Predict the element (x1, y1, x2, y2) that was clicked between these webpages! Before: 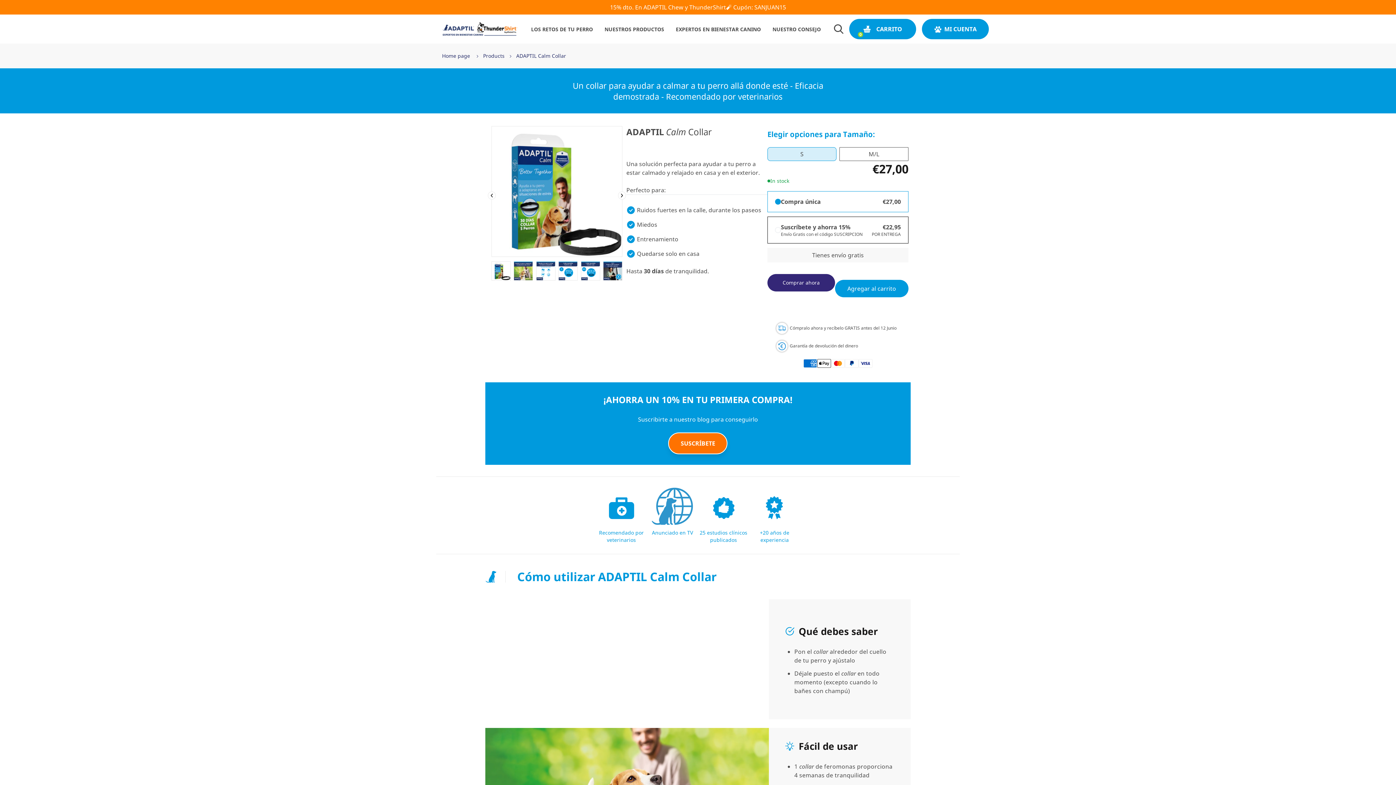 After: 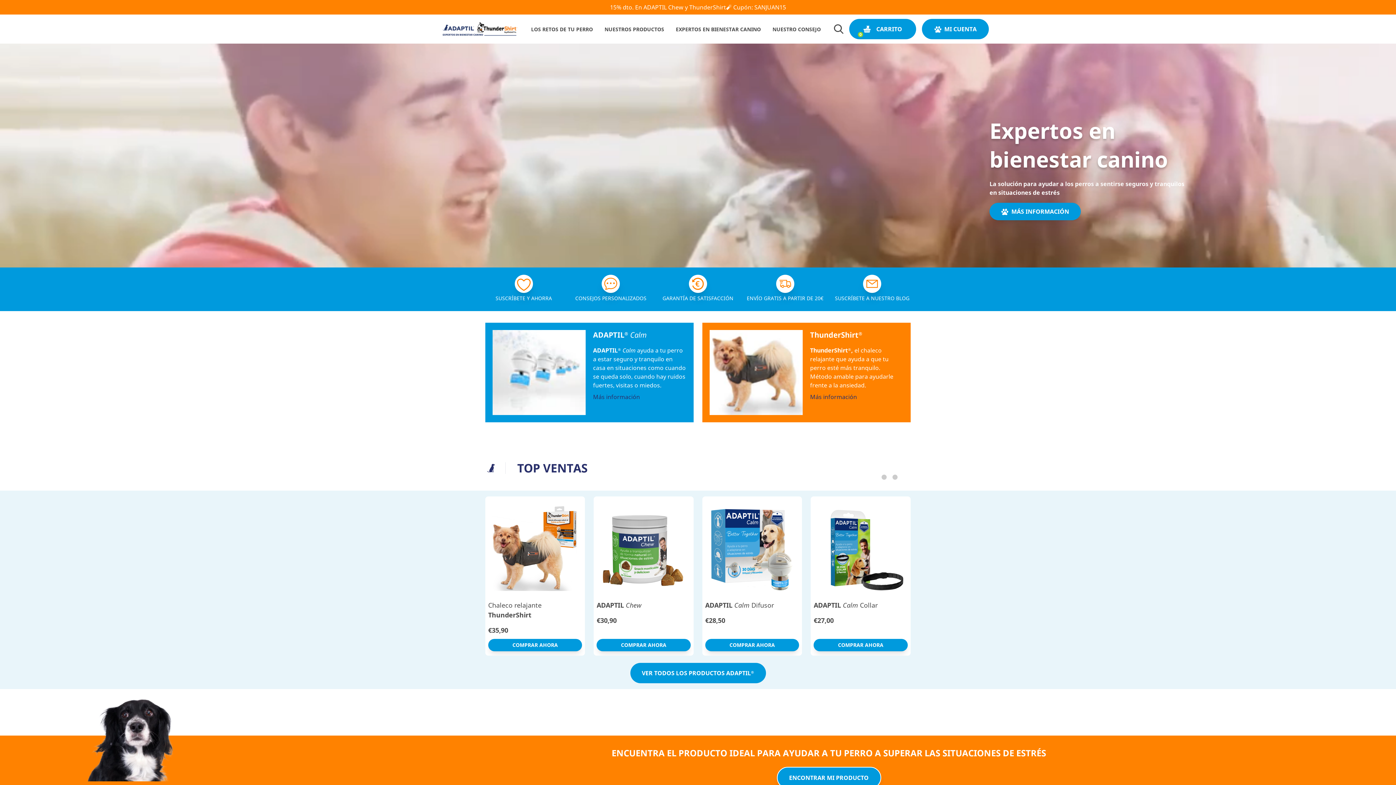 Action: bbox: (442, 21, 518, 36)